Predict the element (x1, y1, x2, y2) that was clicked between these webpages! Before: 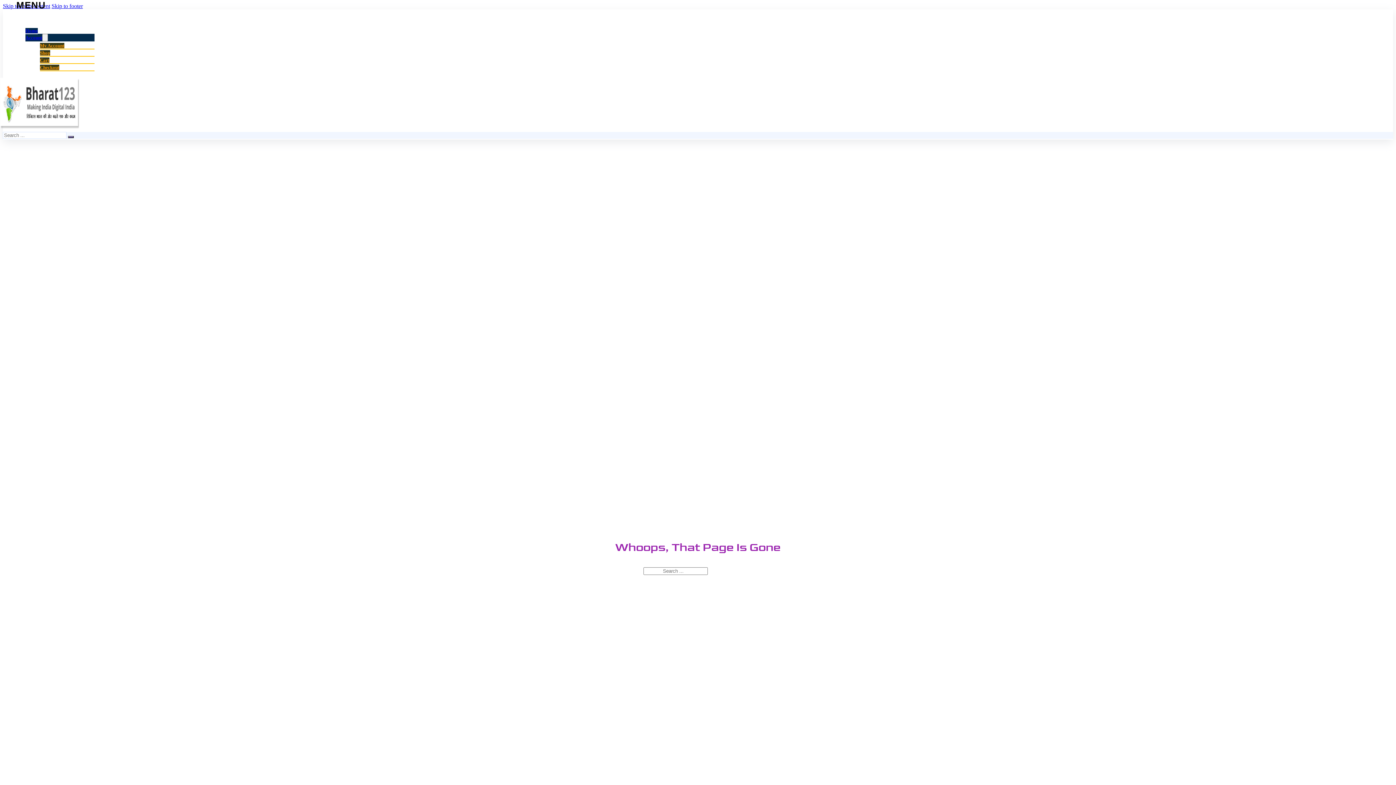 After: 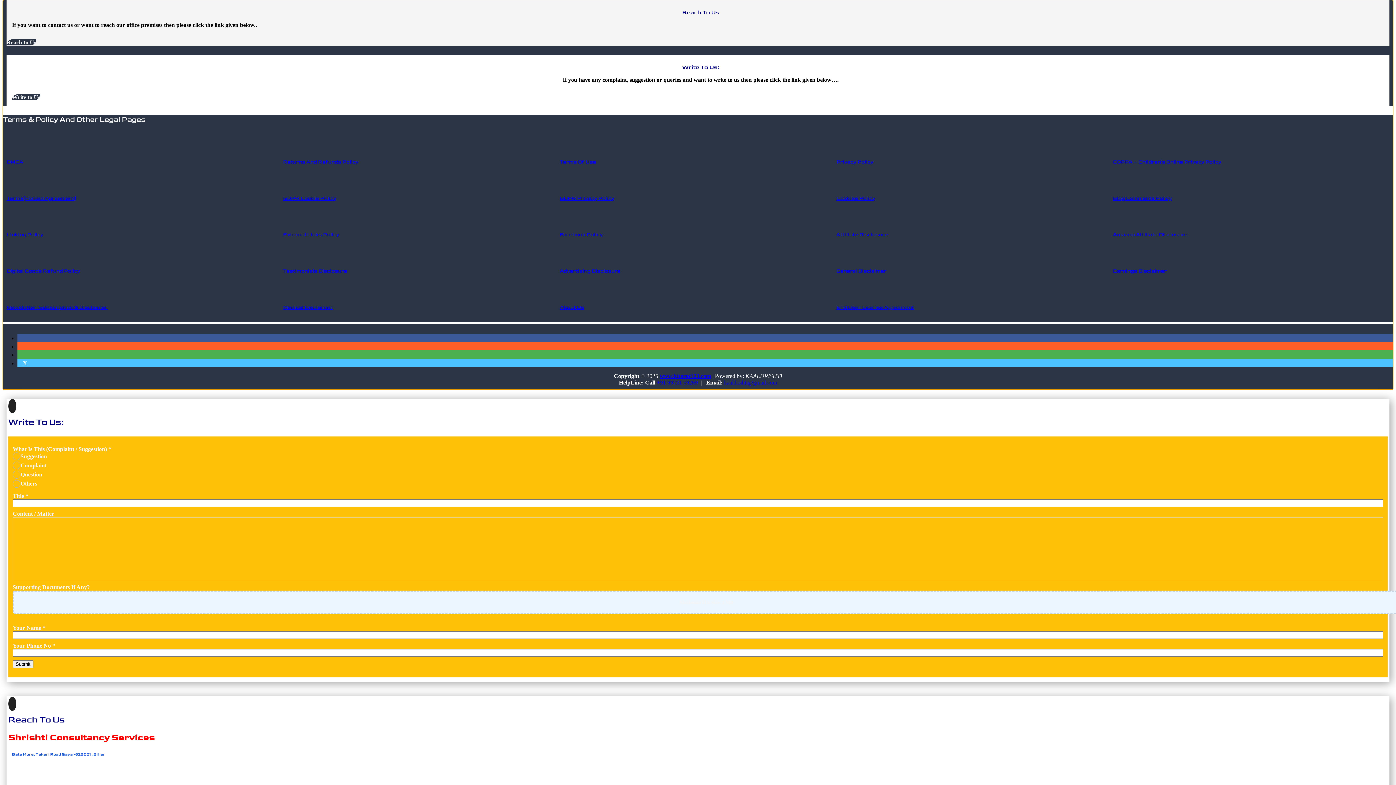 Action: label: Skip to footer bbox: (51, 2, 82, 9)